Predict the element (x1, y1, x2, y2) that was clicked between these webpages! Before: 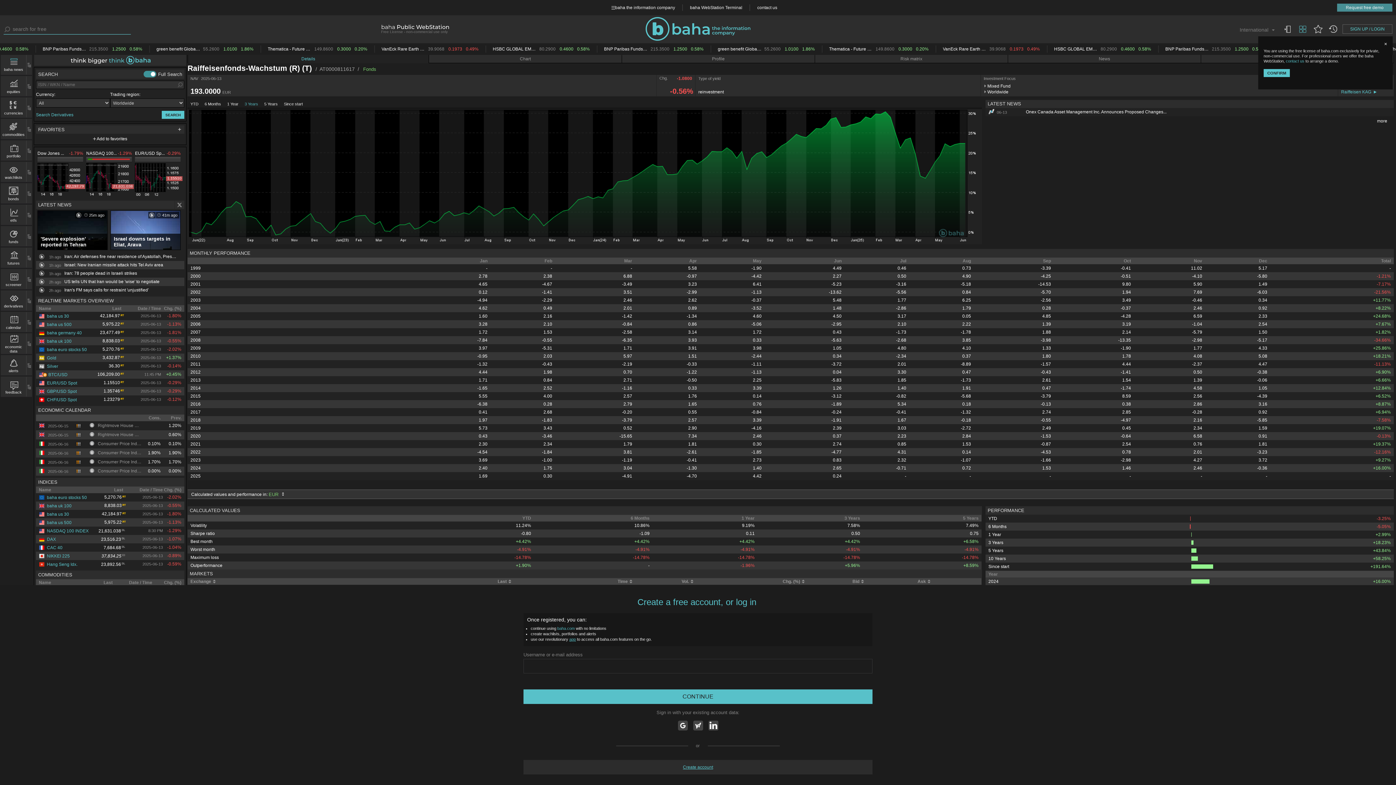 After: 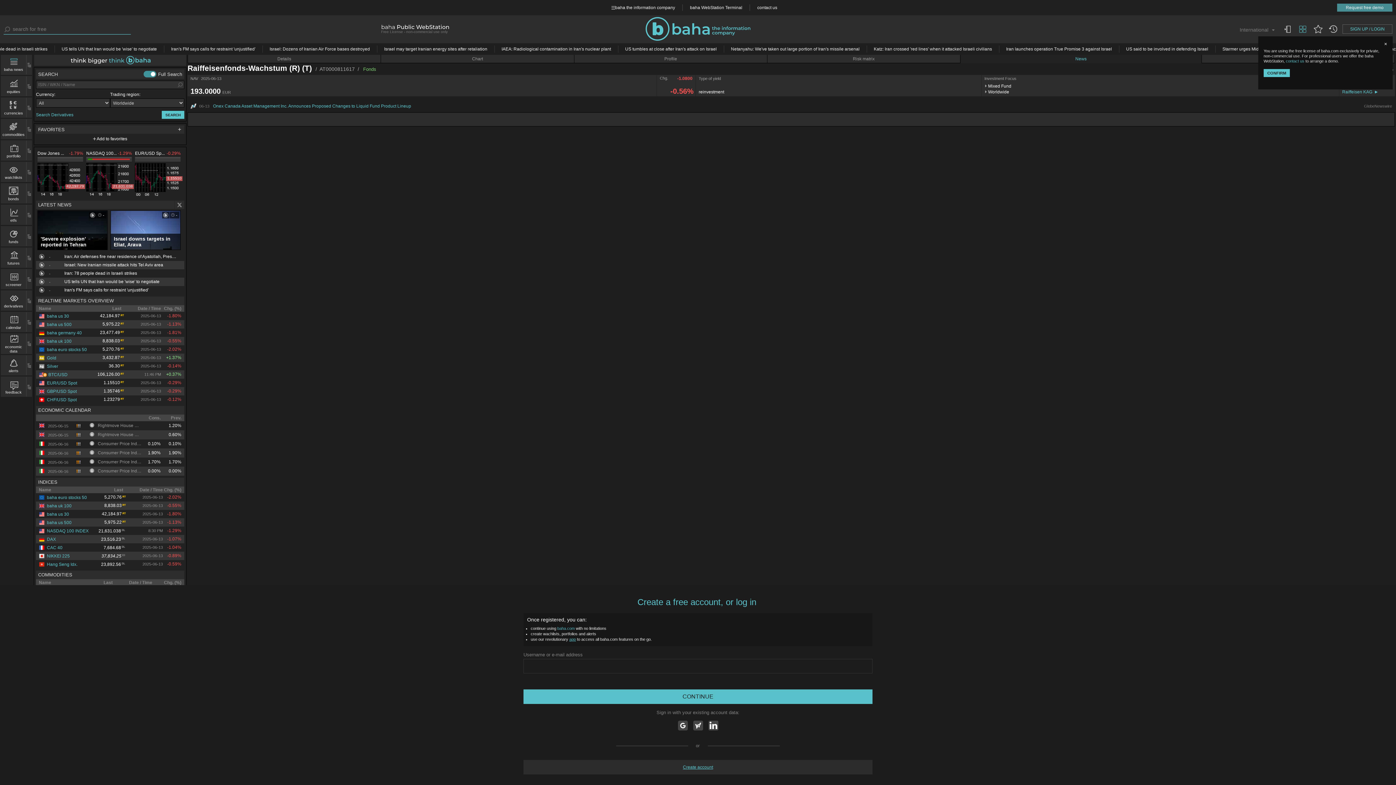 Action: label: more bbox: (1377, 118, 1391, 123)